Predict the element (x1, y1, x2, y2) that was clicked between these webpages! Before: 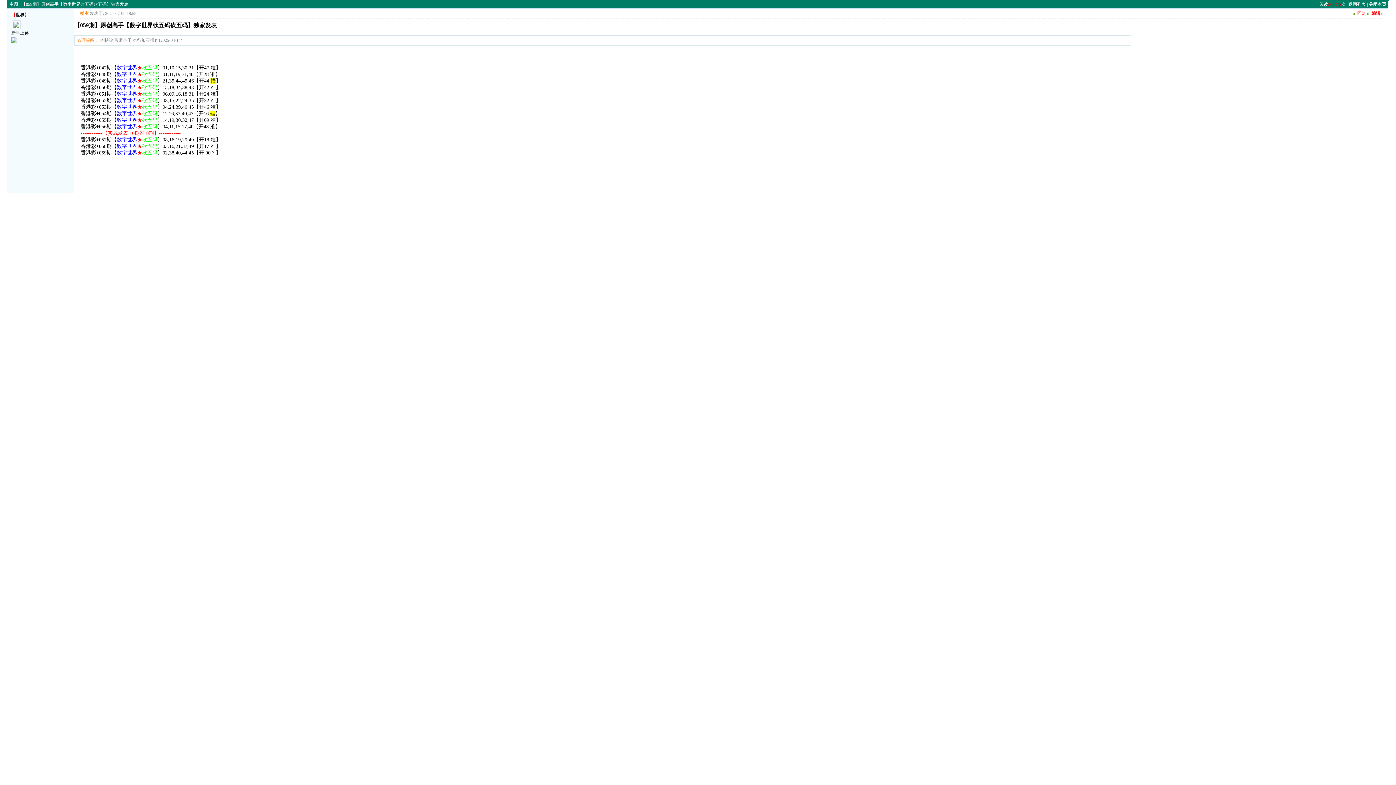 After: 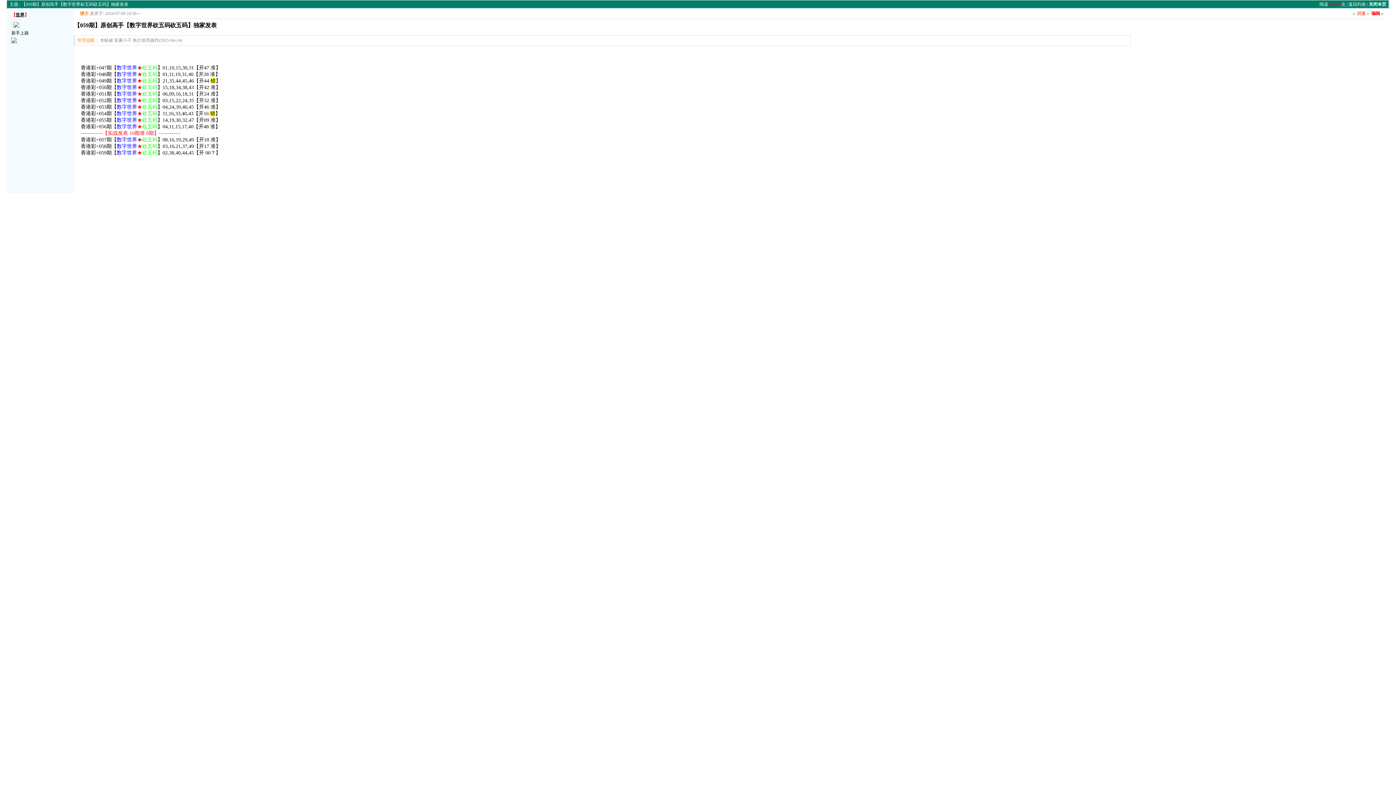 Action: label: 世界 bbox: (15, 12, 24, 17)